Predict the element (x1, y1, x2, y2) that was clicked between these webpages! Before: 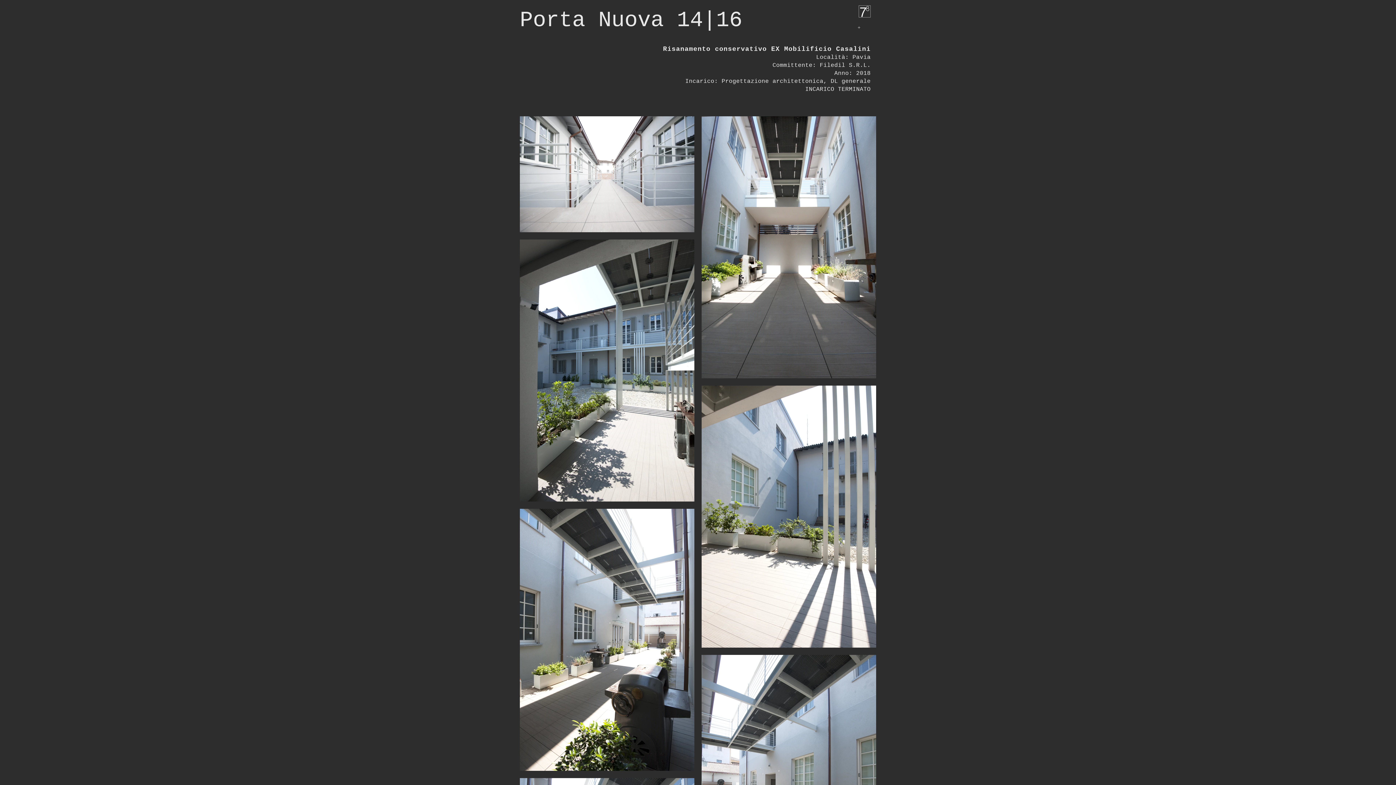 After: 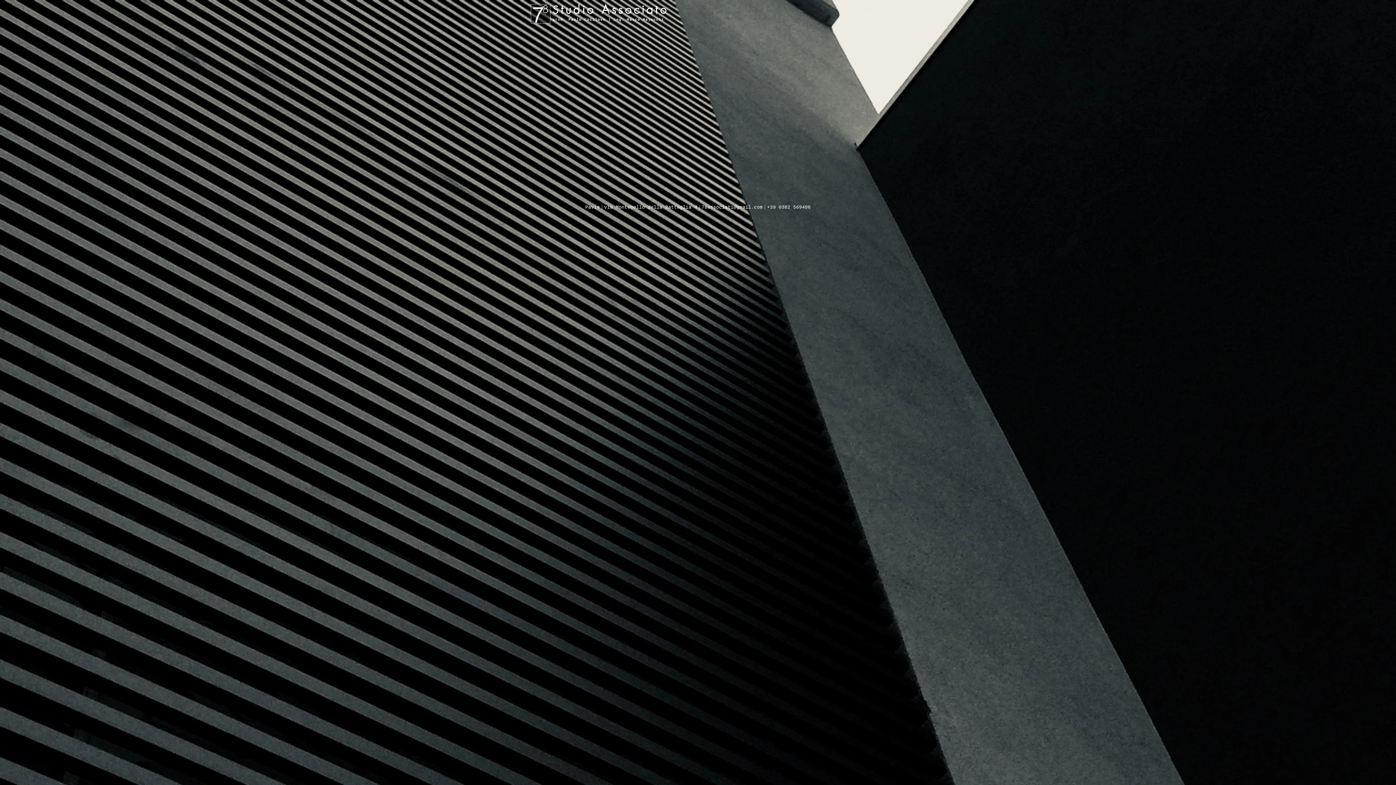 Action: bbox: (858, 5, 870, 17)